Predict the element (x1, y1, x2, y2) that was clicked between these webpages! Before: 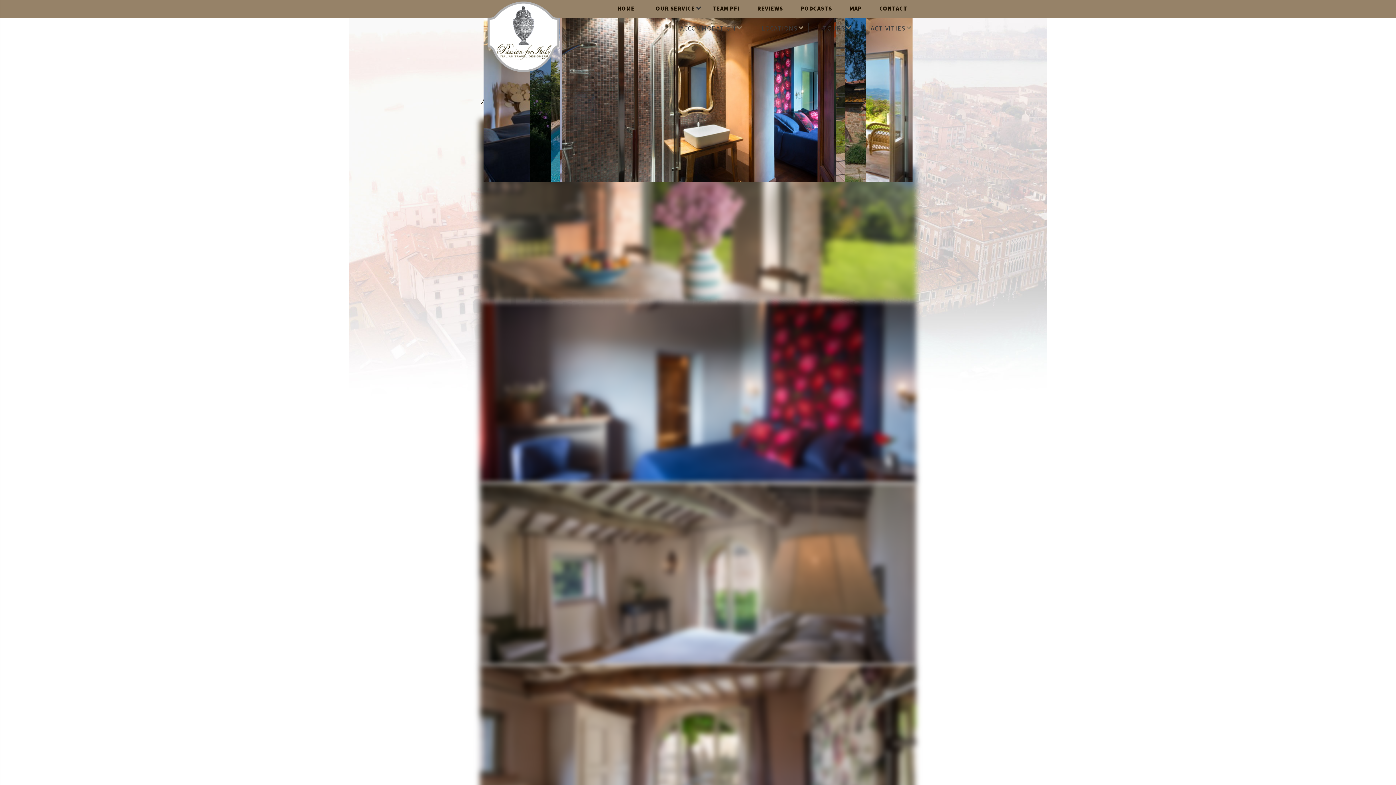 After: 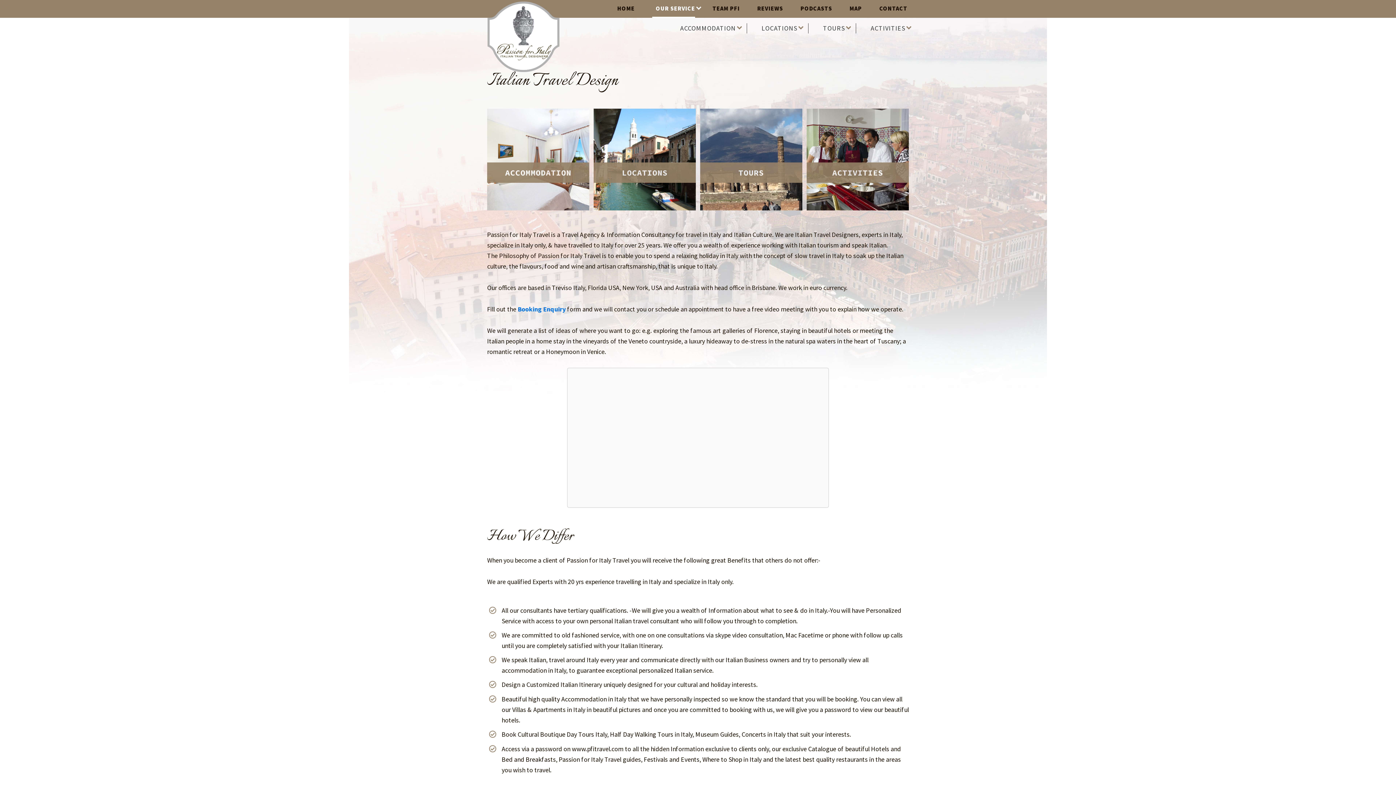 Action: bbox: (652, 0, 695, 17) label: OUR SERVICE